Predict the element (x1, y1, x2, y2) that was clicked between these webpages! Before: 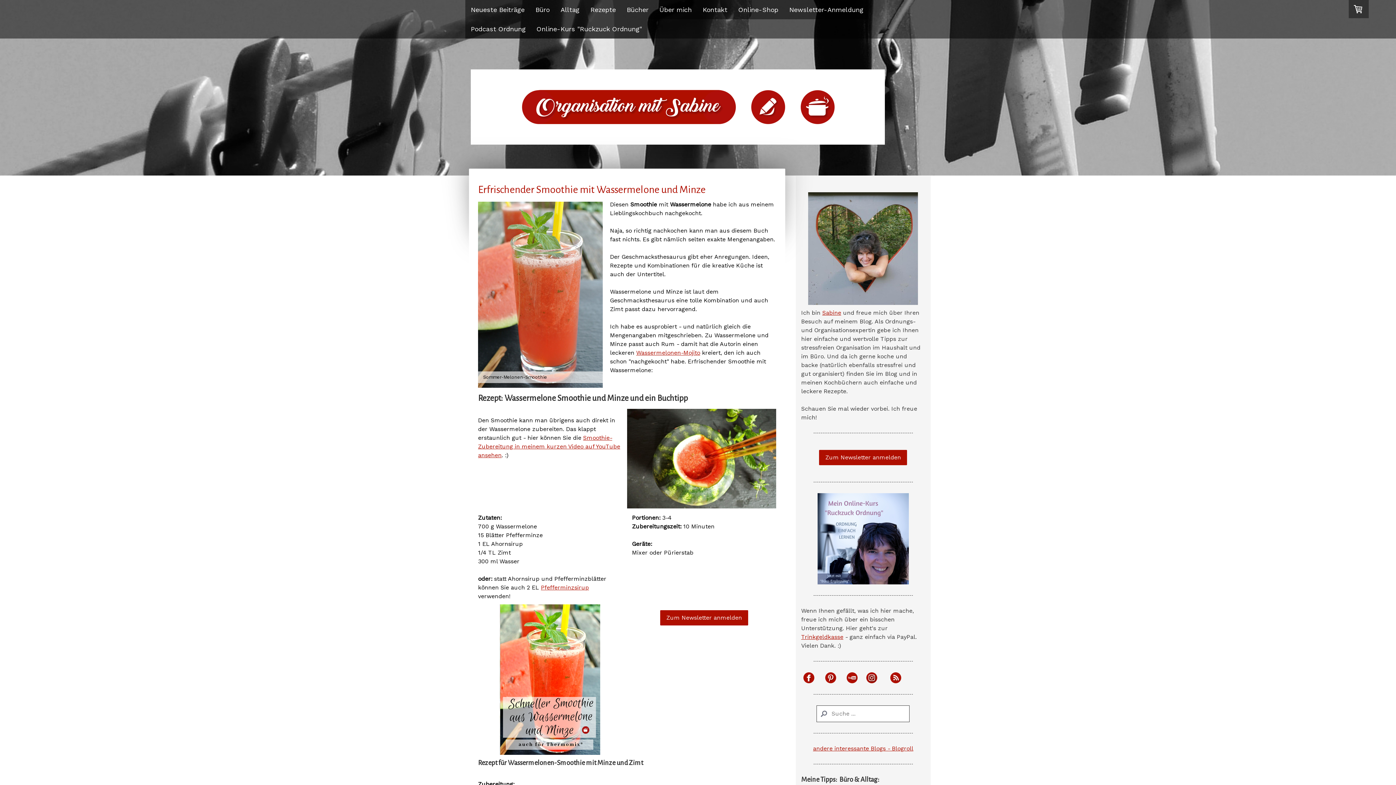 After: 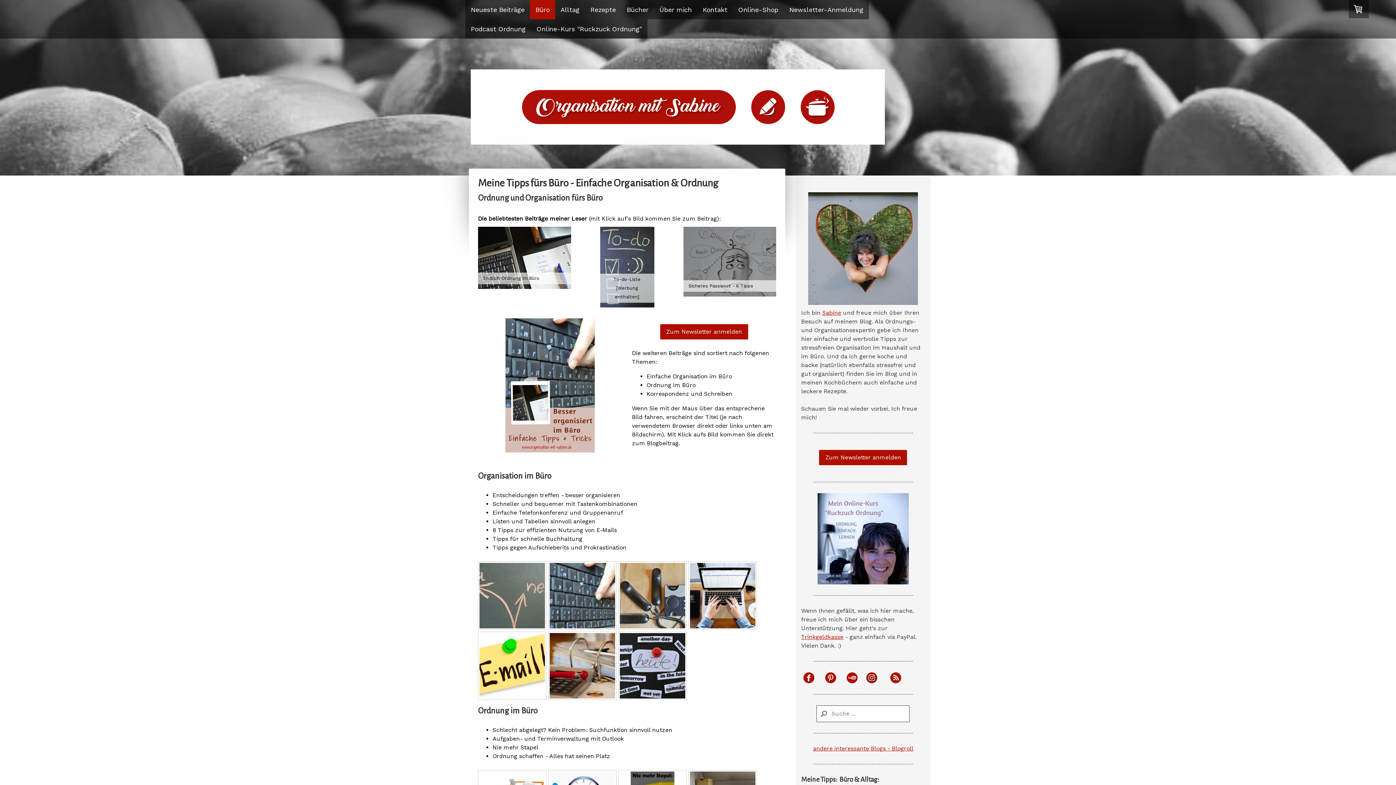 Action: bbox: (530, 0, 555, 19) label: Büro